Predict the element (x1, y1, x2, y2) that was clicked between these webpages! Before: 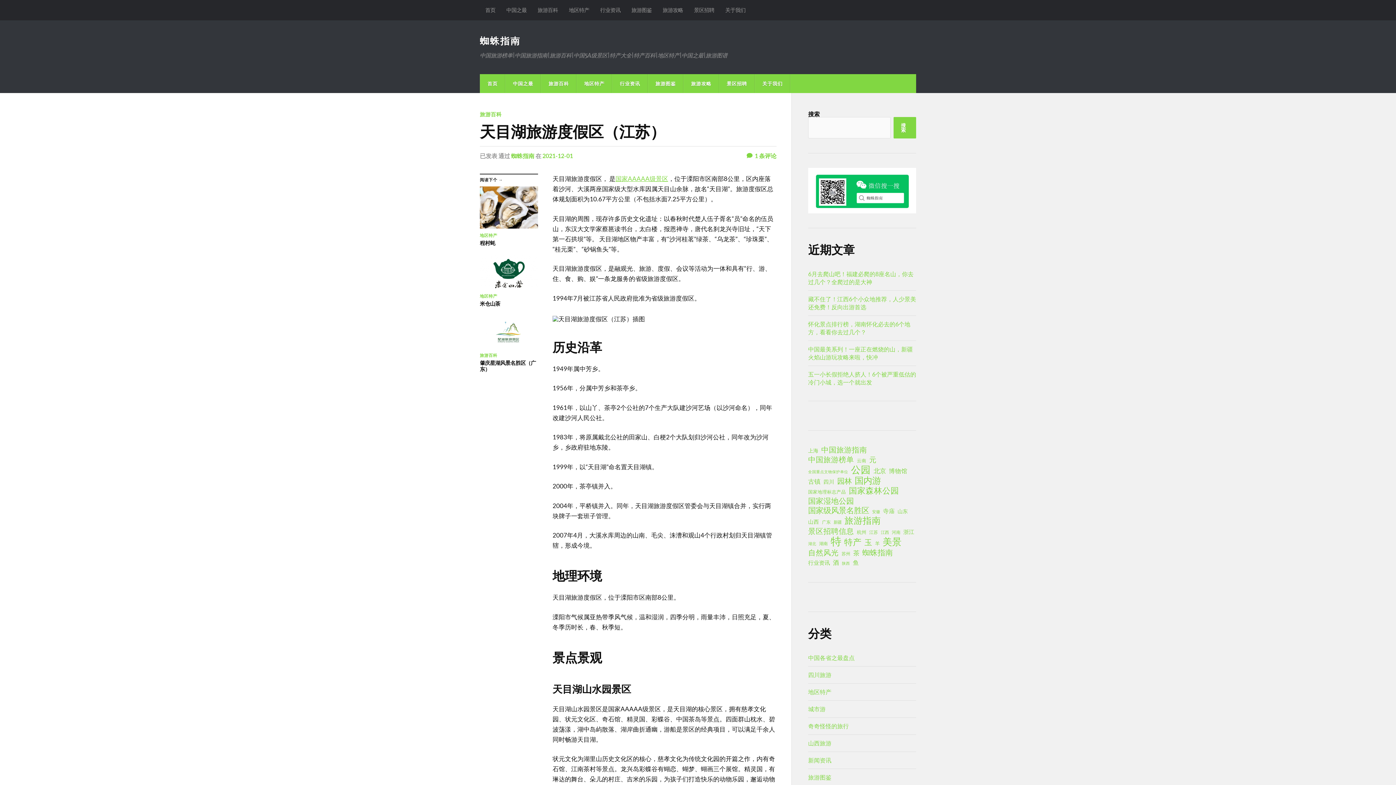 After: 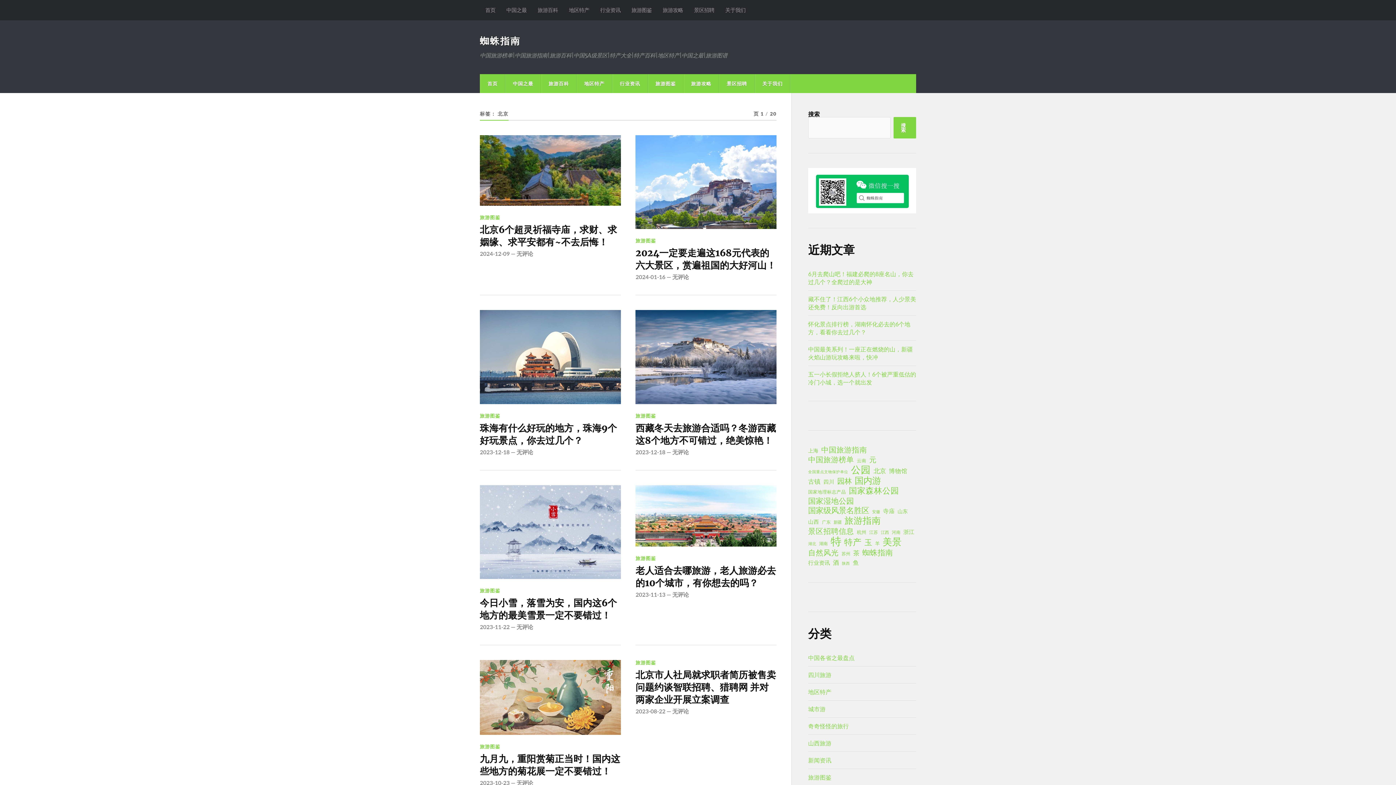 Action: bbox: (873, 466, 886, 475) label: 北京 (198个项目)